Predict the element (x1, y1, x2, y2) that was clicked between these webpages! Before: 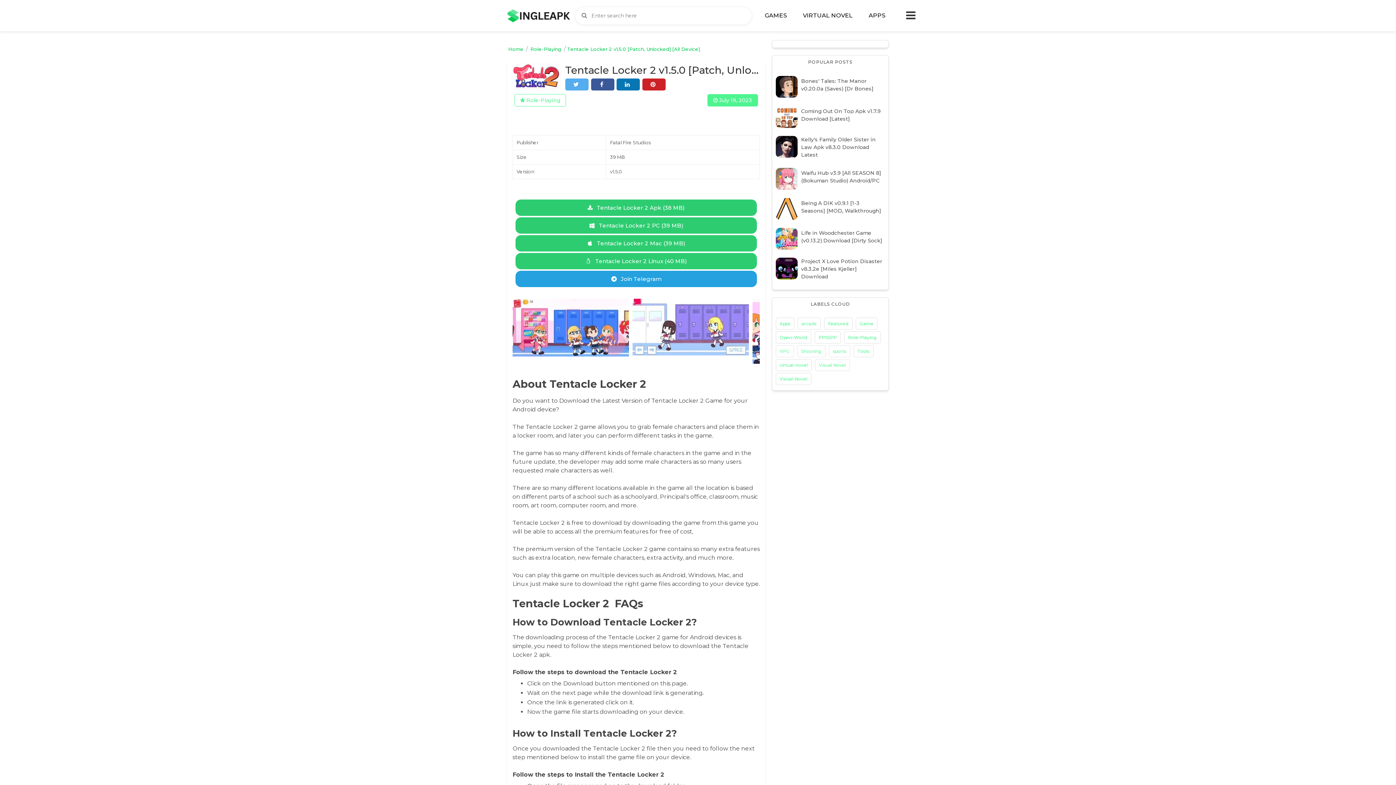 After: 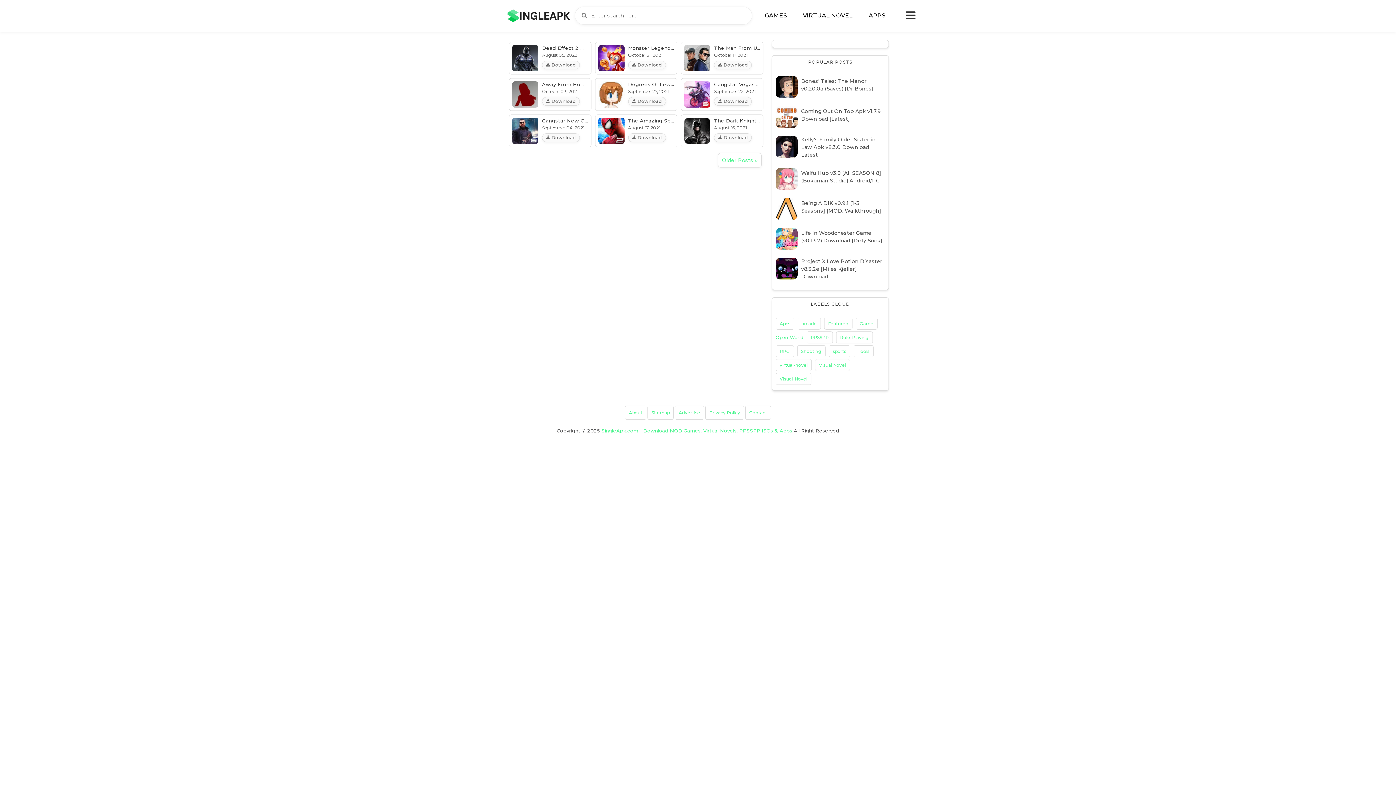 Action: bbox: (775, 331, 811, 343) label: Open-World